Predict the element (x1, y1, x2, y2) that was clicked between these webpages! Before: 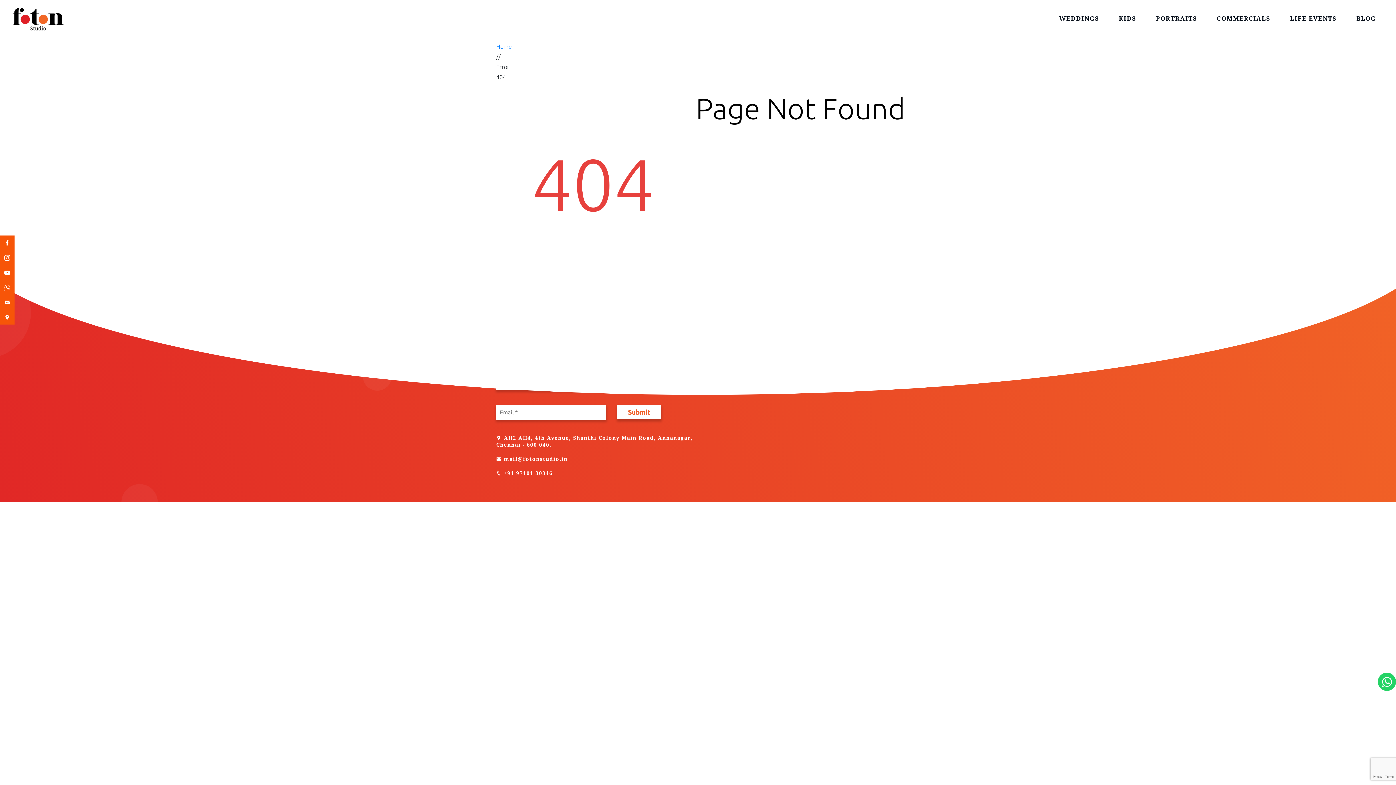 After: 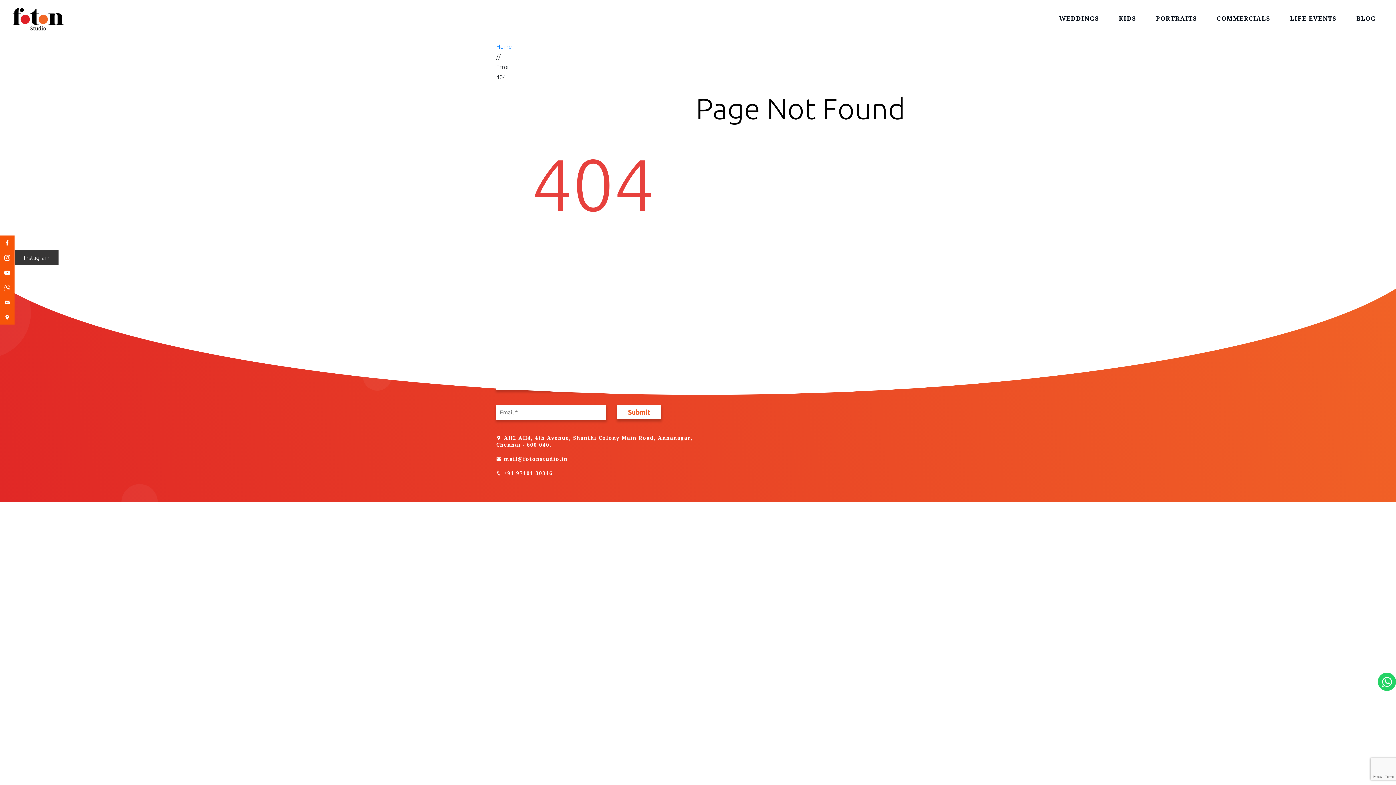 Action: bbox: (0, 250, 14, 265)